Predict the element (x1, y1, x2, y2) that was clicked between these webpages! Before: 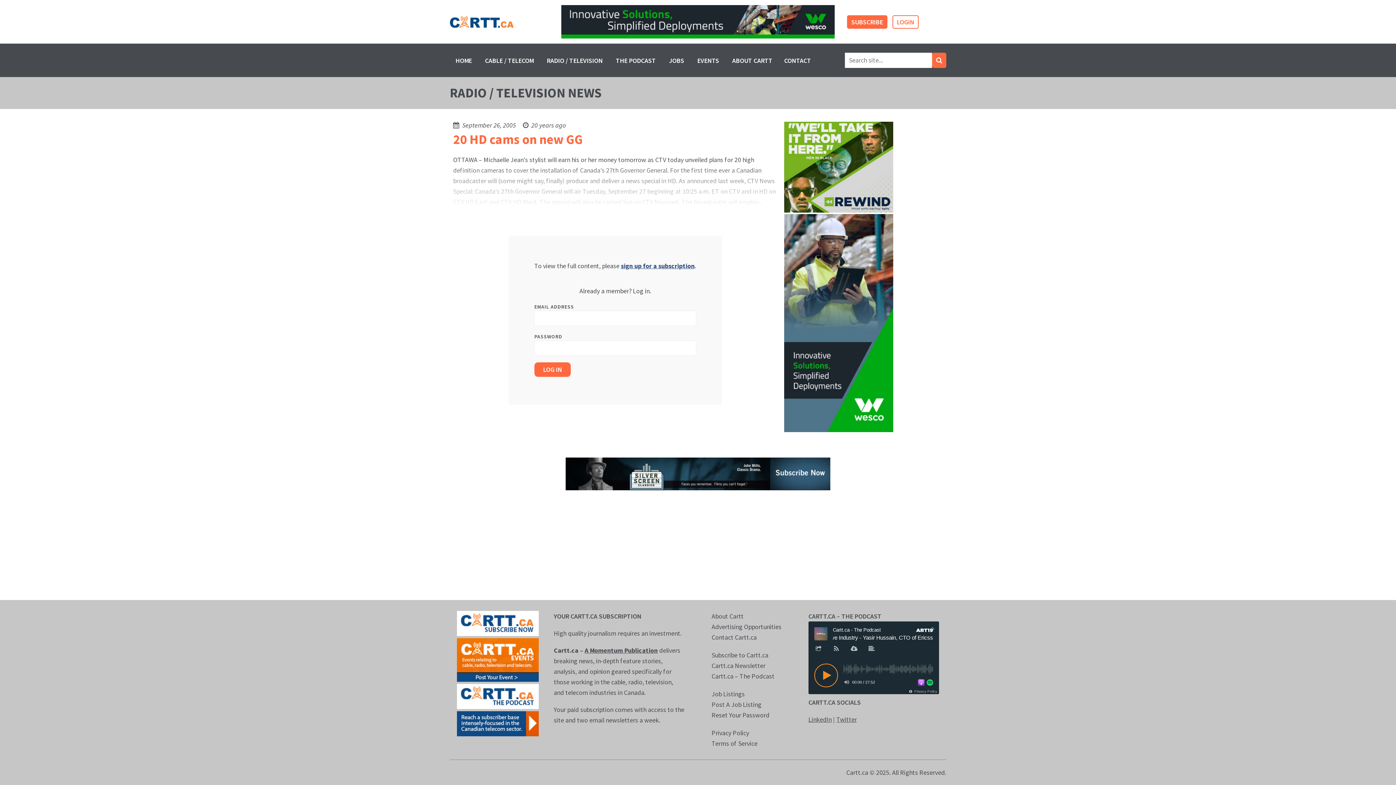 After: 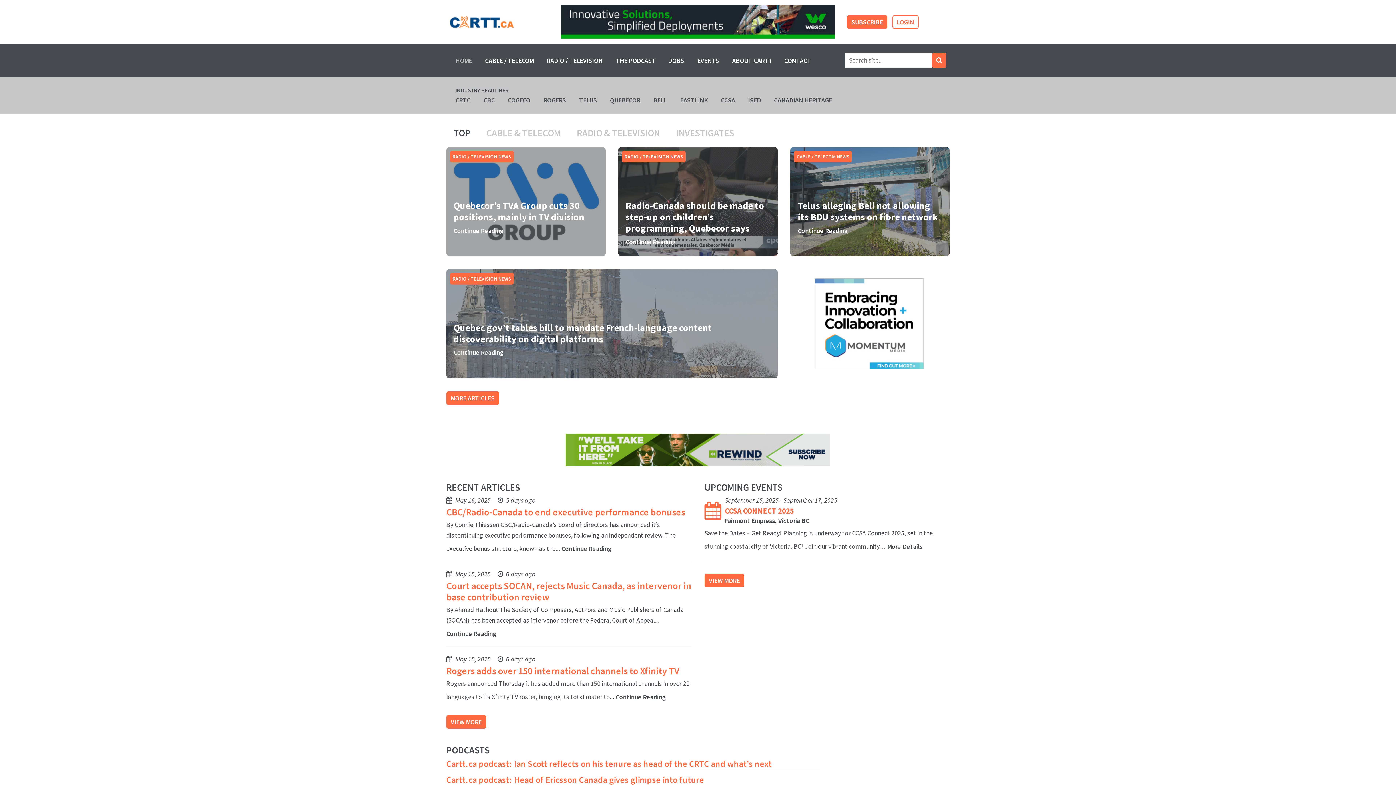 Action: label: HOME bbox: (449, 50, 477, 70)